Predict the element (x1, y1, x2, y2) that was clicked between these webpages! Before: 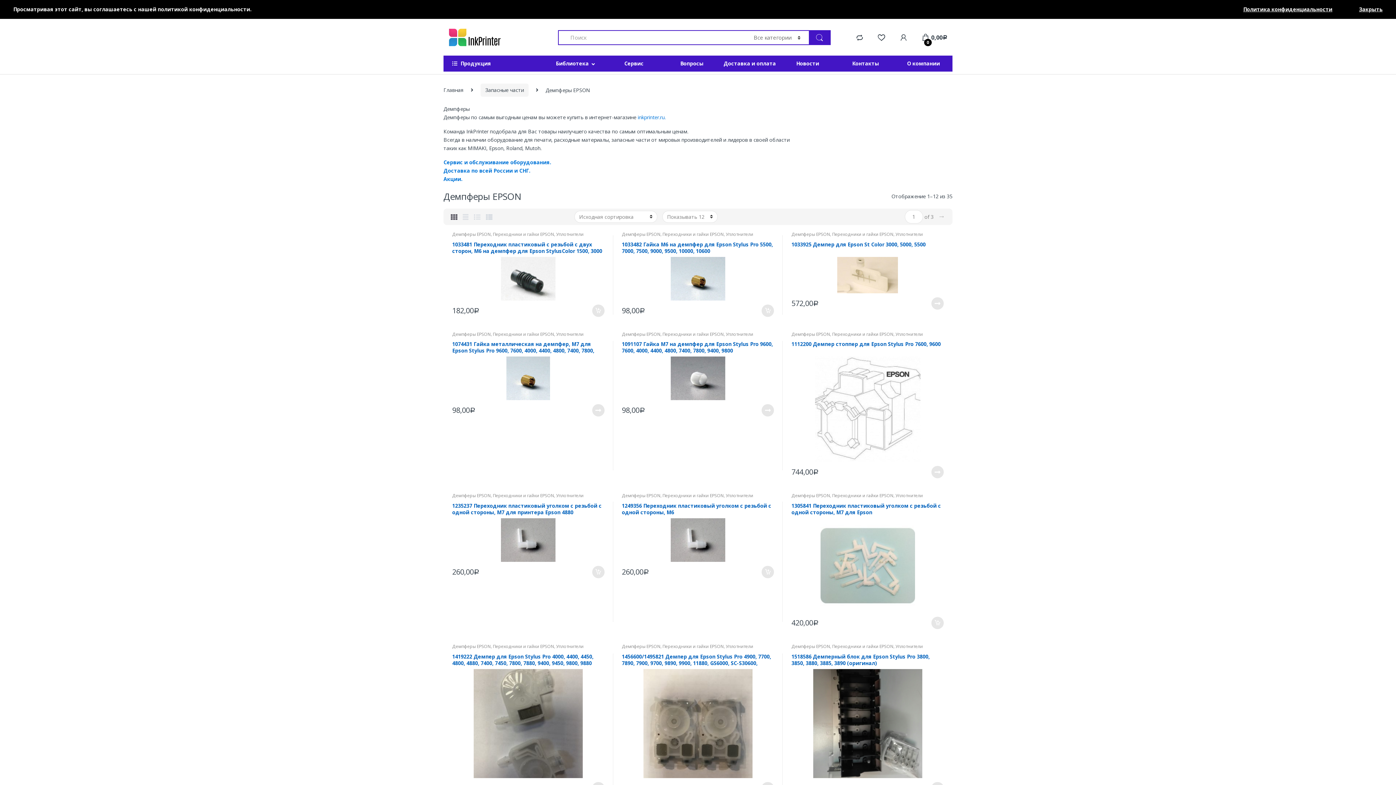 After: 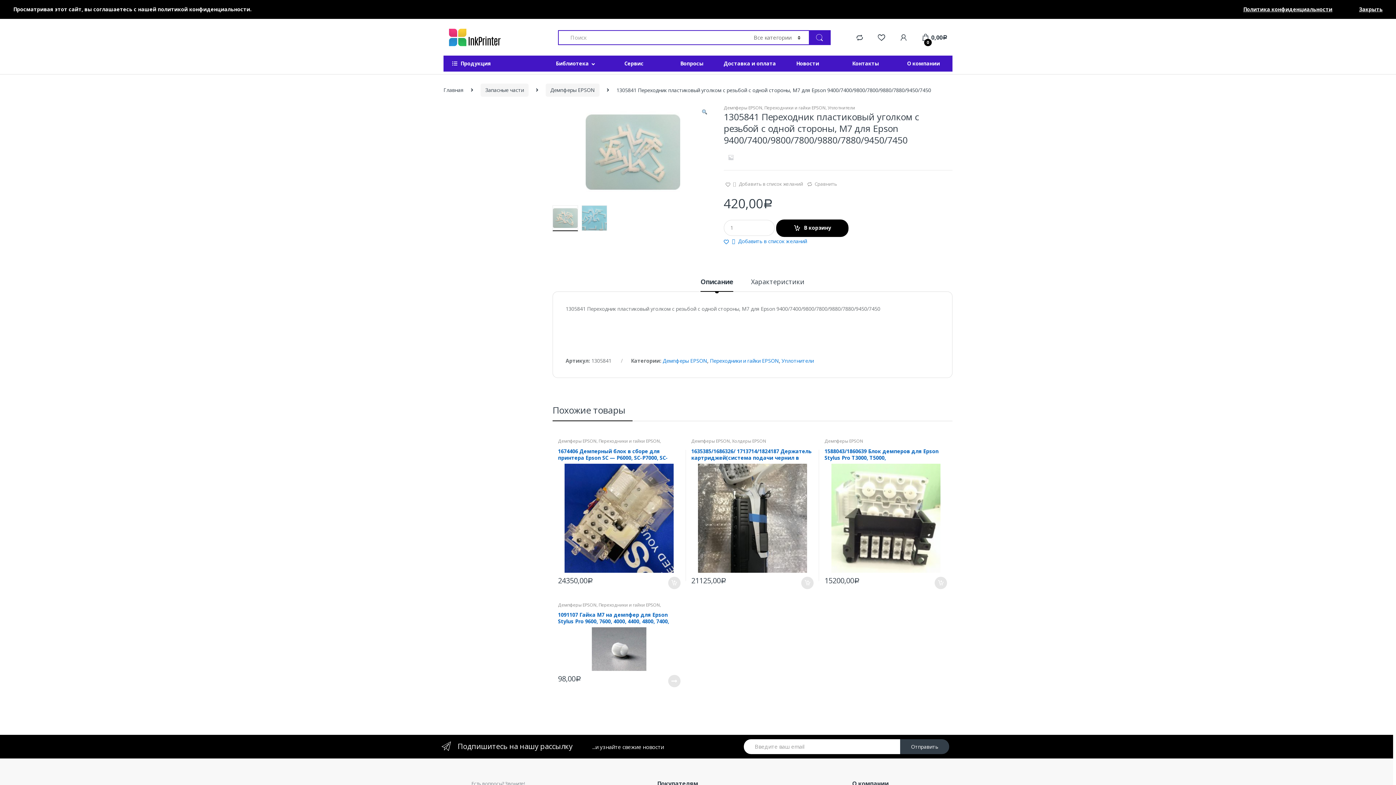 Action: label: 1305841 Переходник пластиковый уголком с резьбой с одной стороны, М7 для Epson 9400/7400/9800/7800/9880/7880/9450/7450 bbox: (791, 502, 943, 613)